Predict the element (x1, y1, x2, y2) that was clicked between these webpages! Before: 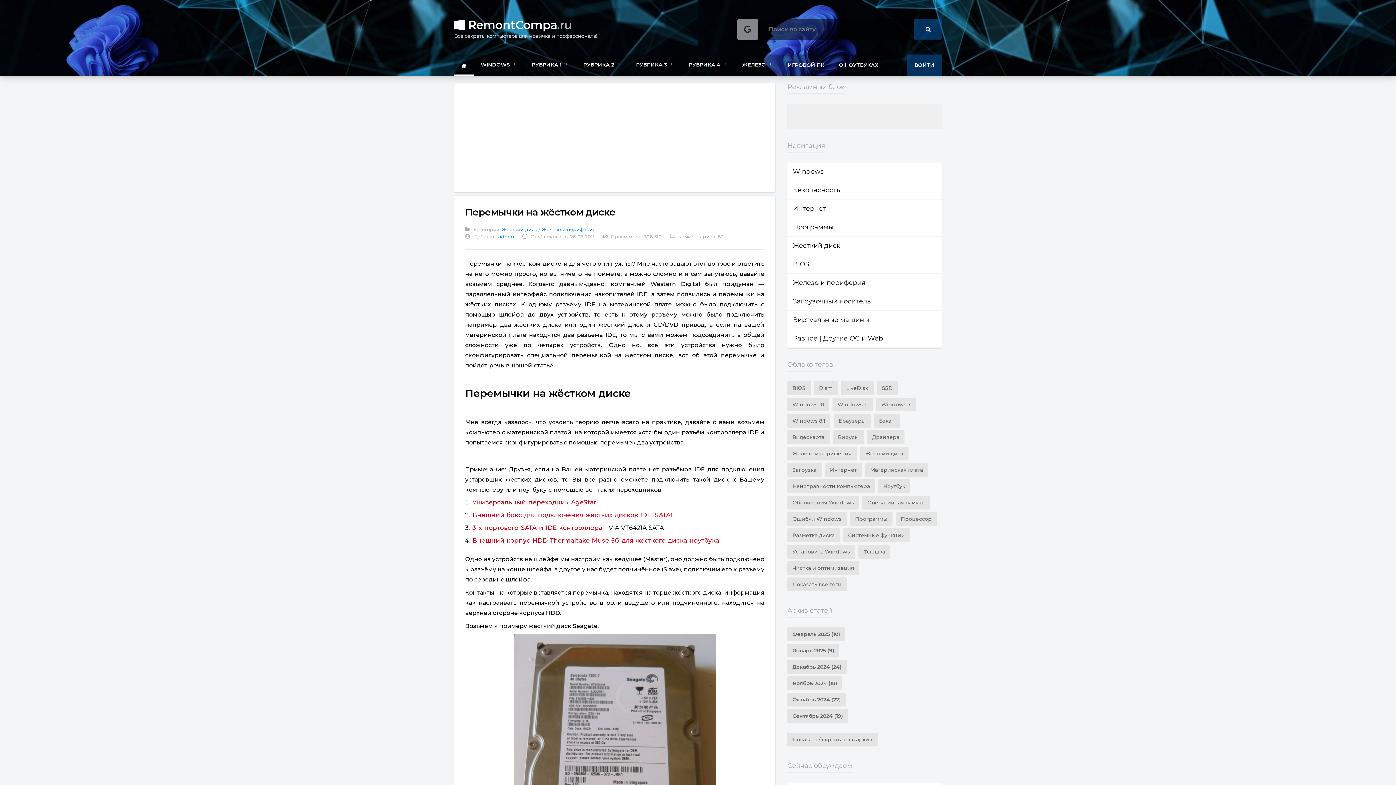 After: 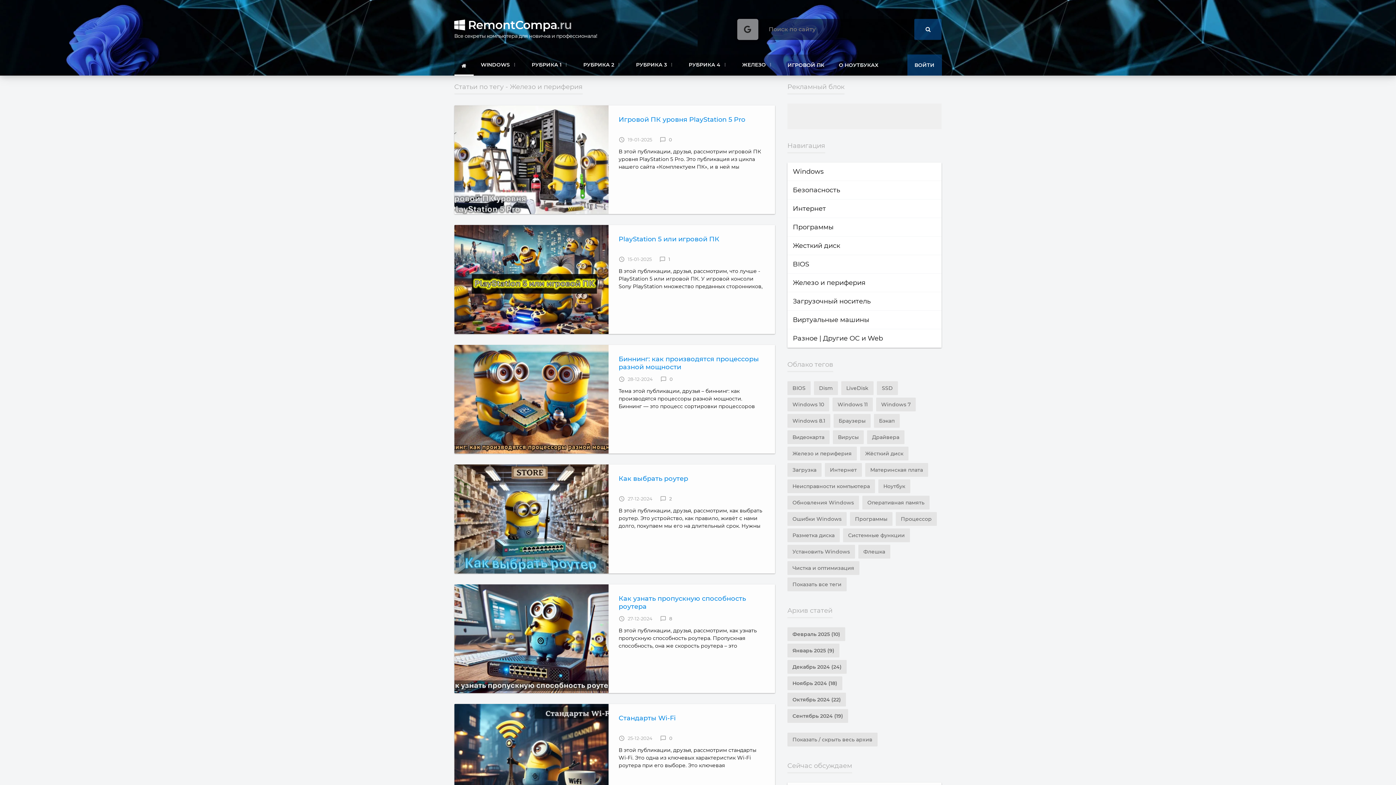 Action: label: Железо и периферия bbox: (787, 446, 857, 460)